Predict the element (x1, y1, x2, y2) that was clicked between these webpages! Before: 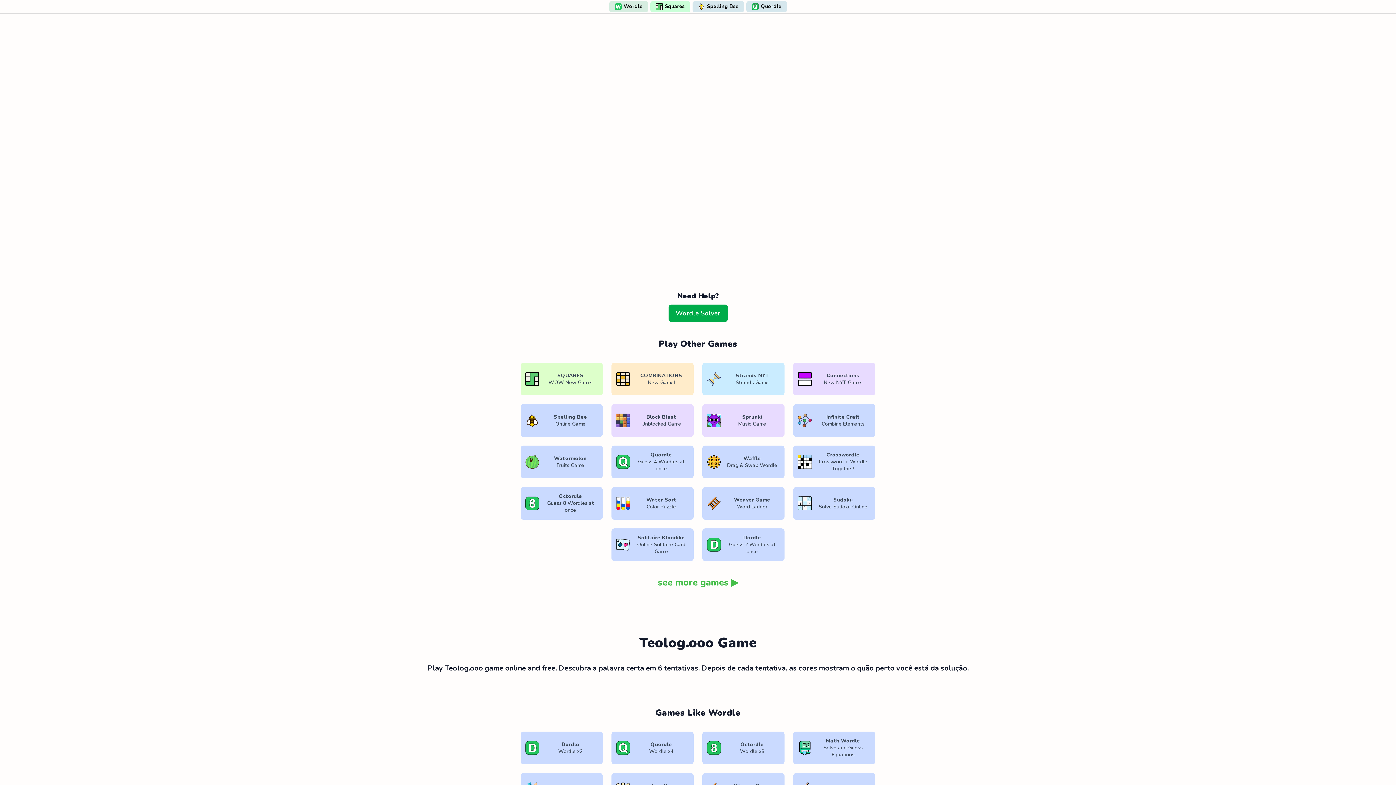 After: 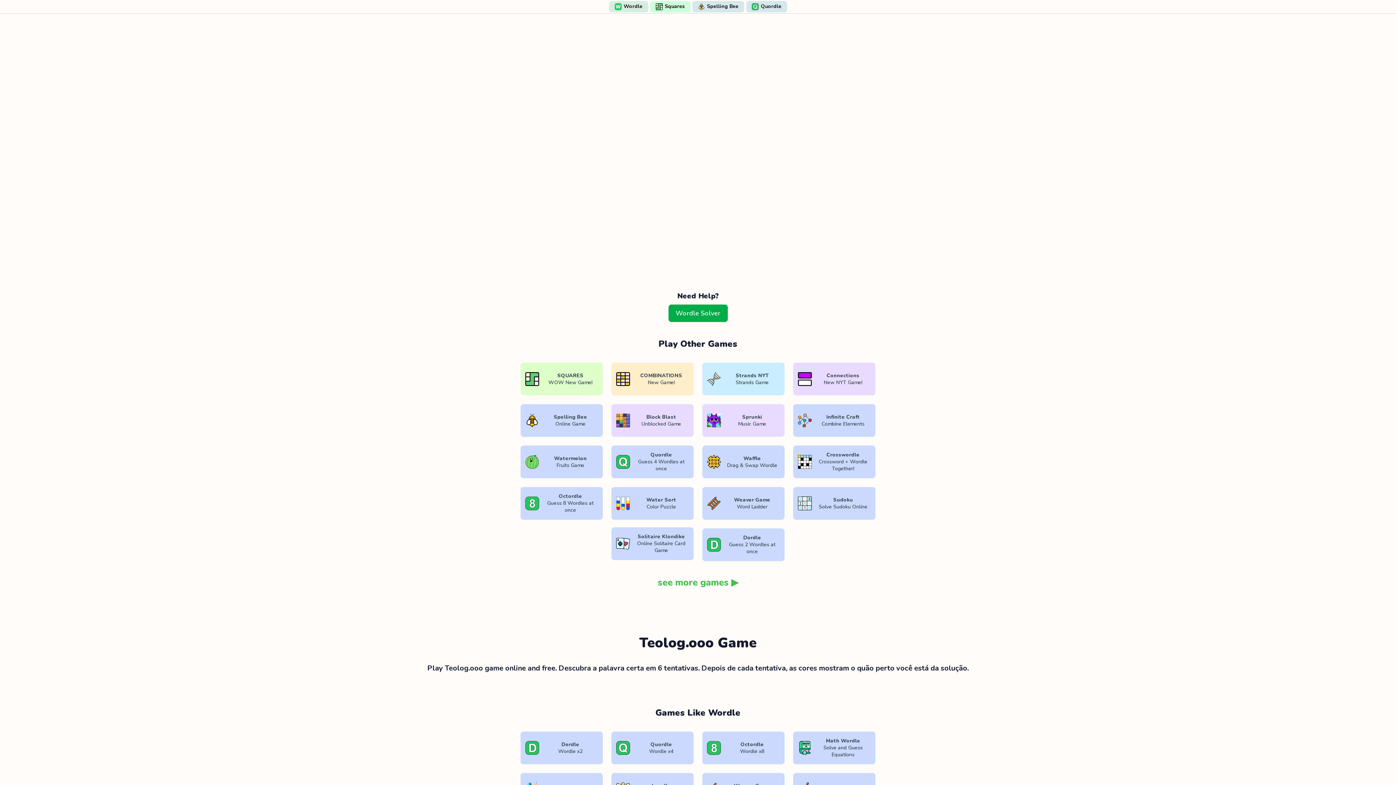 Action: label: Solitaire Klondike
Online Solitaire Card Game bbox: (611, 528, 693, 561)